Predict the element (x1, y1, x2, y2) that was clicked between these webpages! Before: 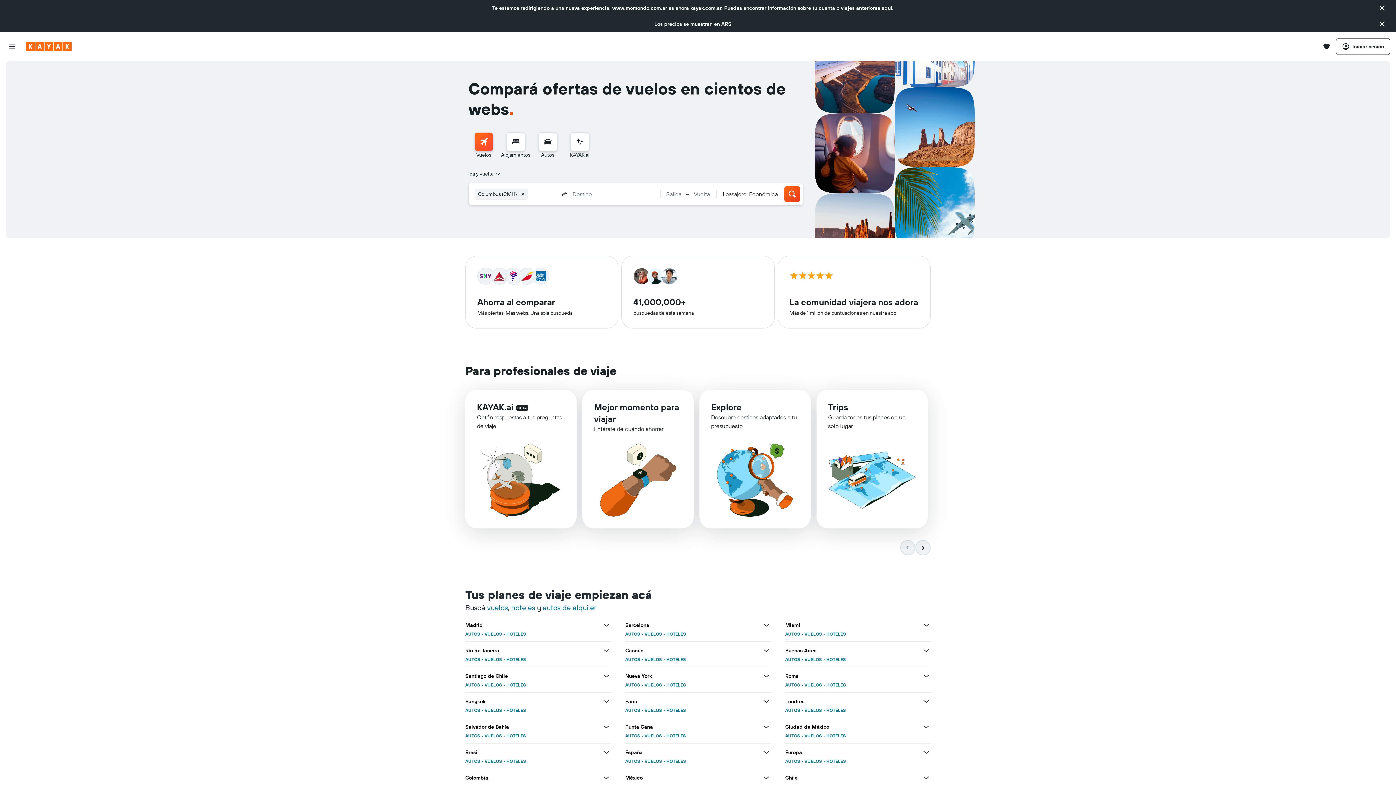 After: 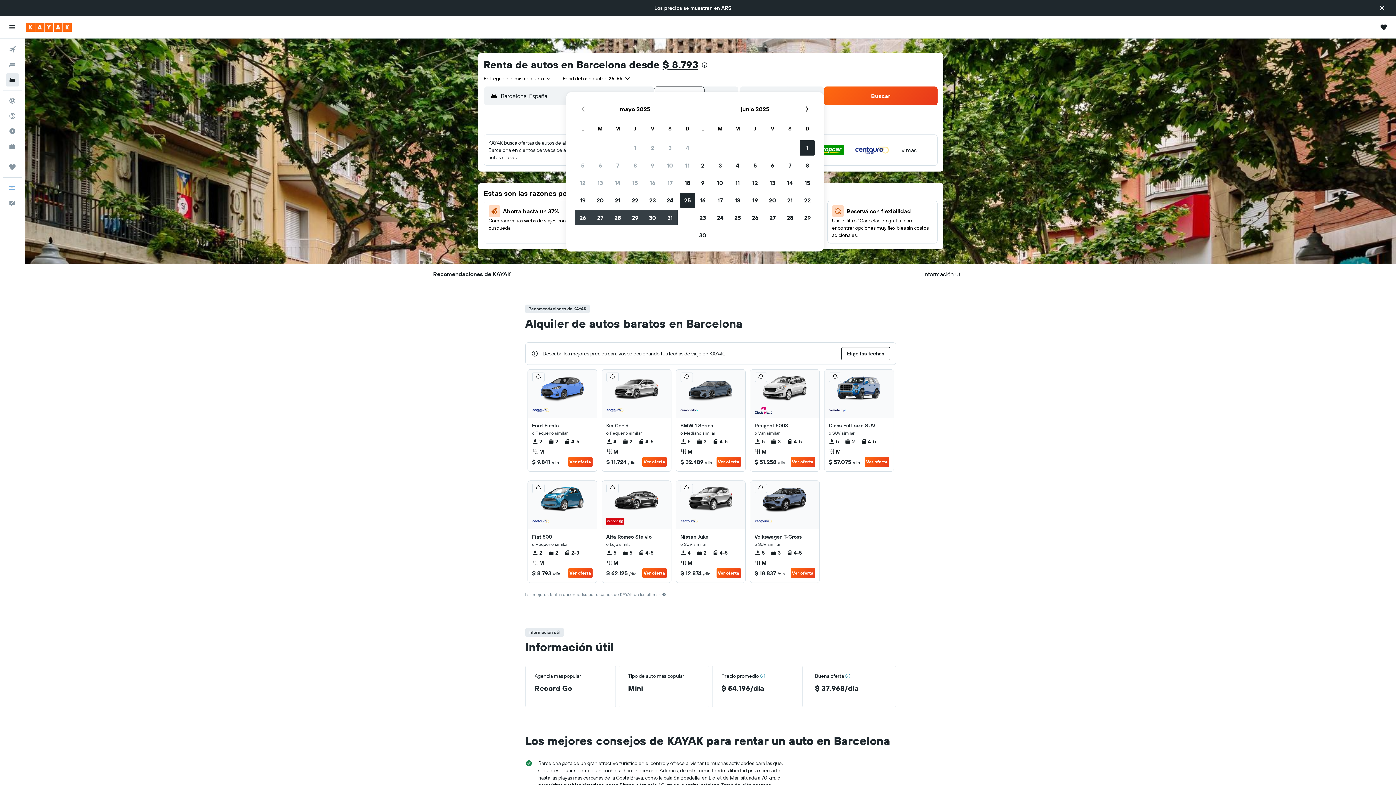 Action: label: AUTOS bbox: (625, 372, 640, 378)